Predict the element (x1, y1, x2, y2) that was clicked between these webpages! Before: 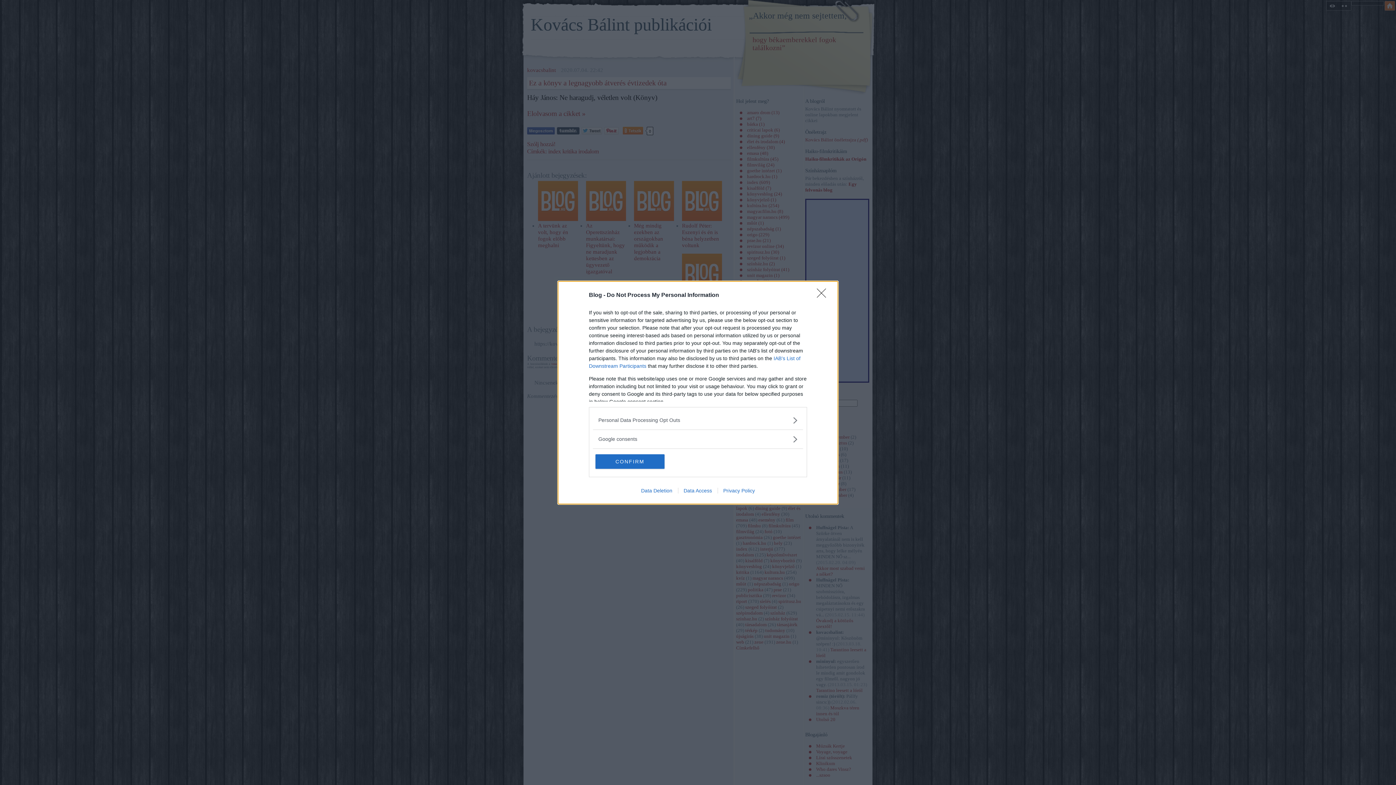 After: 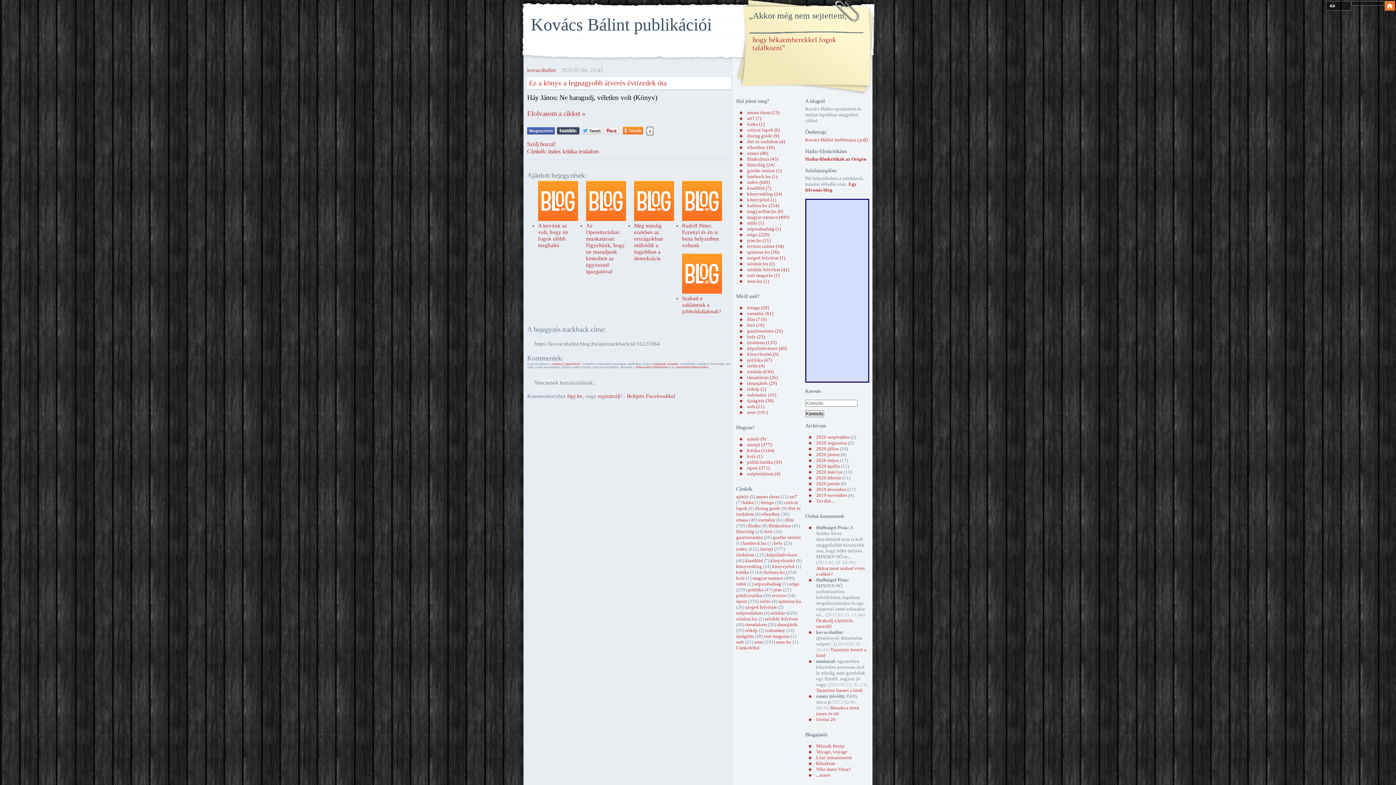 Action: label: Close bbox: (817, 288, 830, 302)